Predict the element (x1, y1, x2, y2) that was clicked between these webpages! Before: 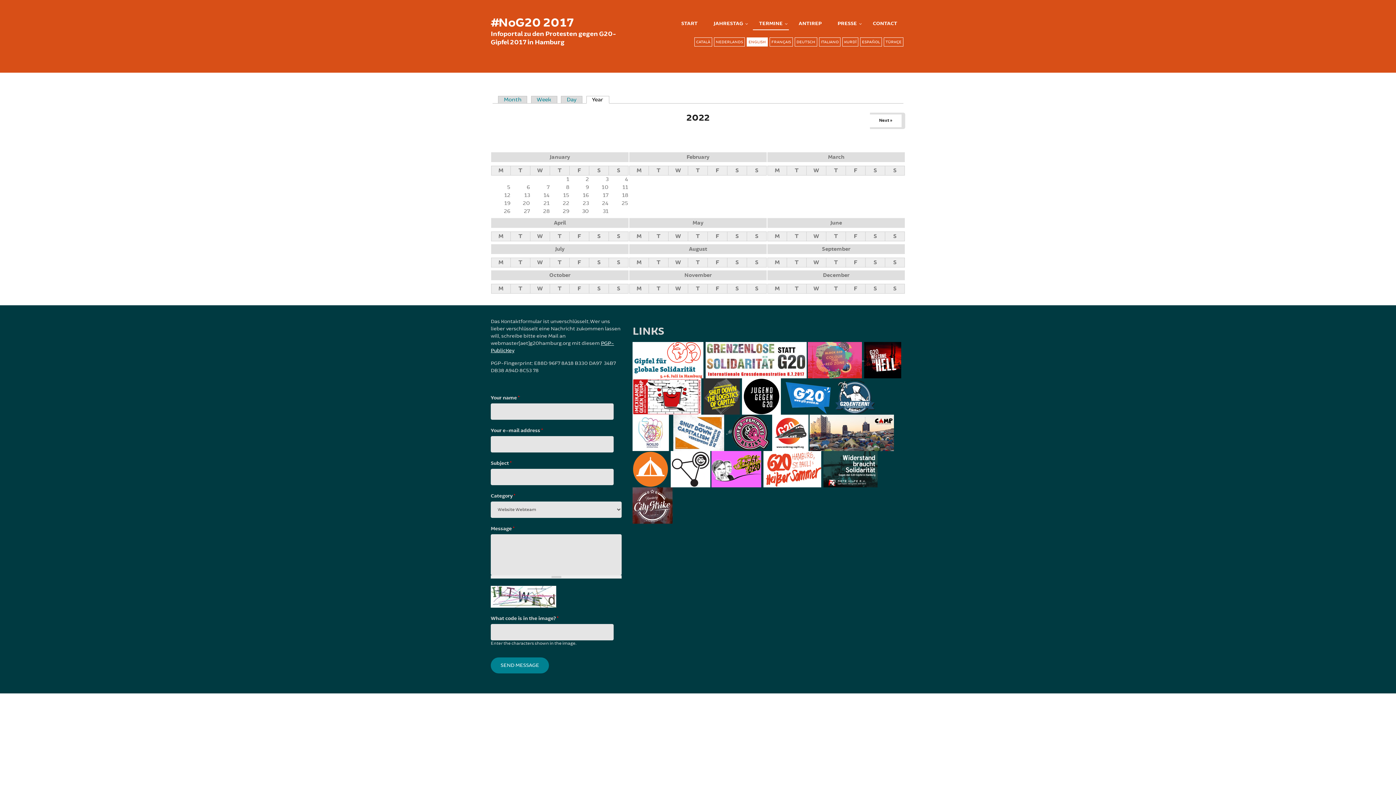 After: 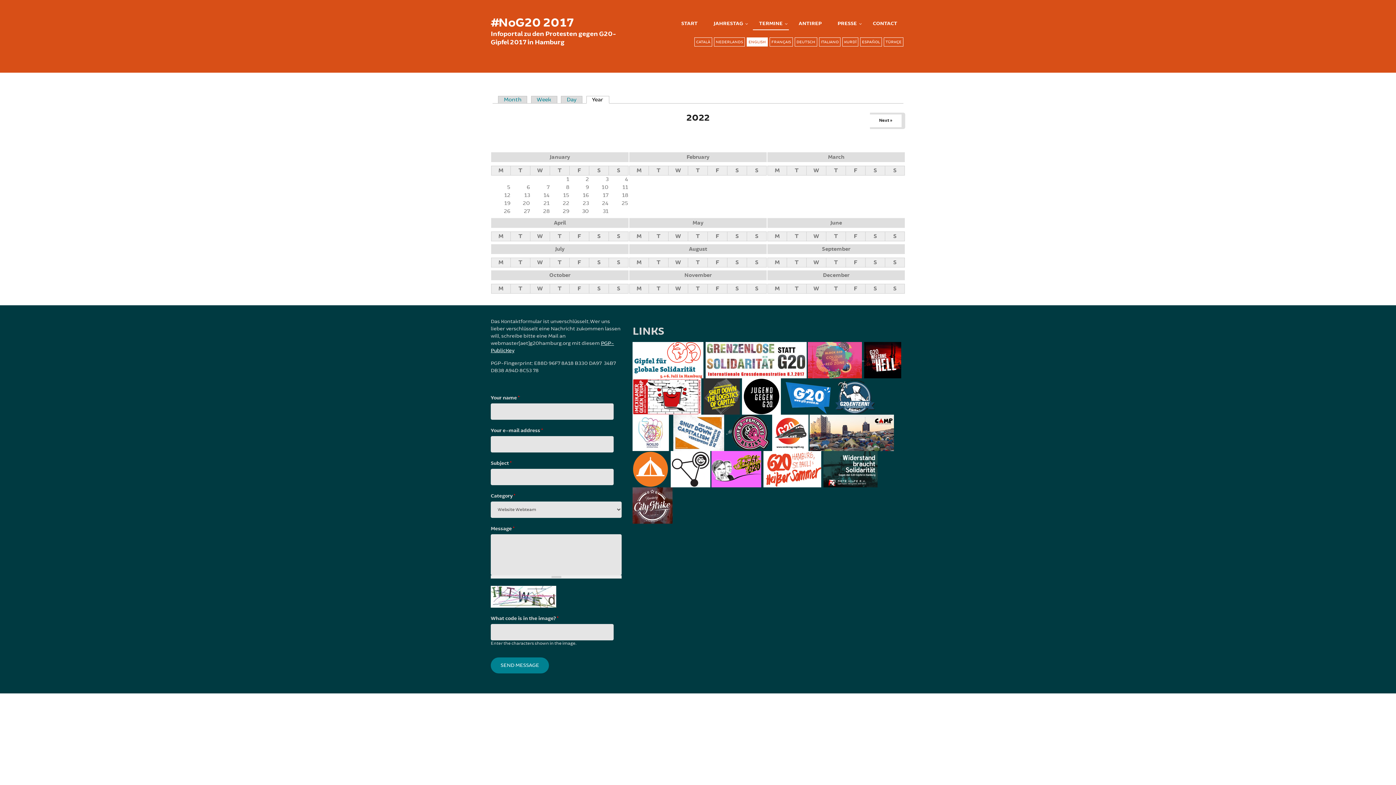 Action: bbox: (632, 428, 669, 434)